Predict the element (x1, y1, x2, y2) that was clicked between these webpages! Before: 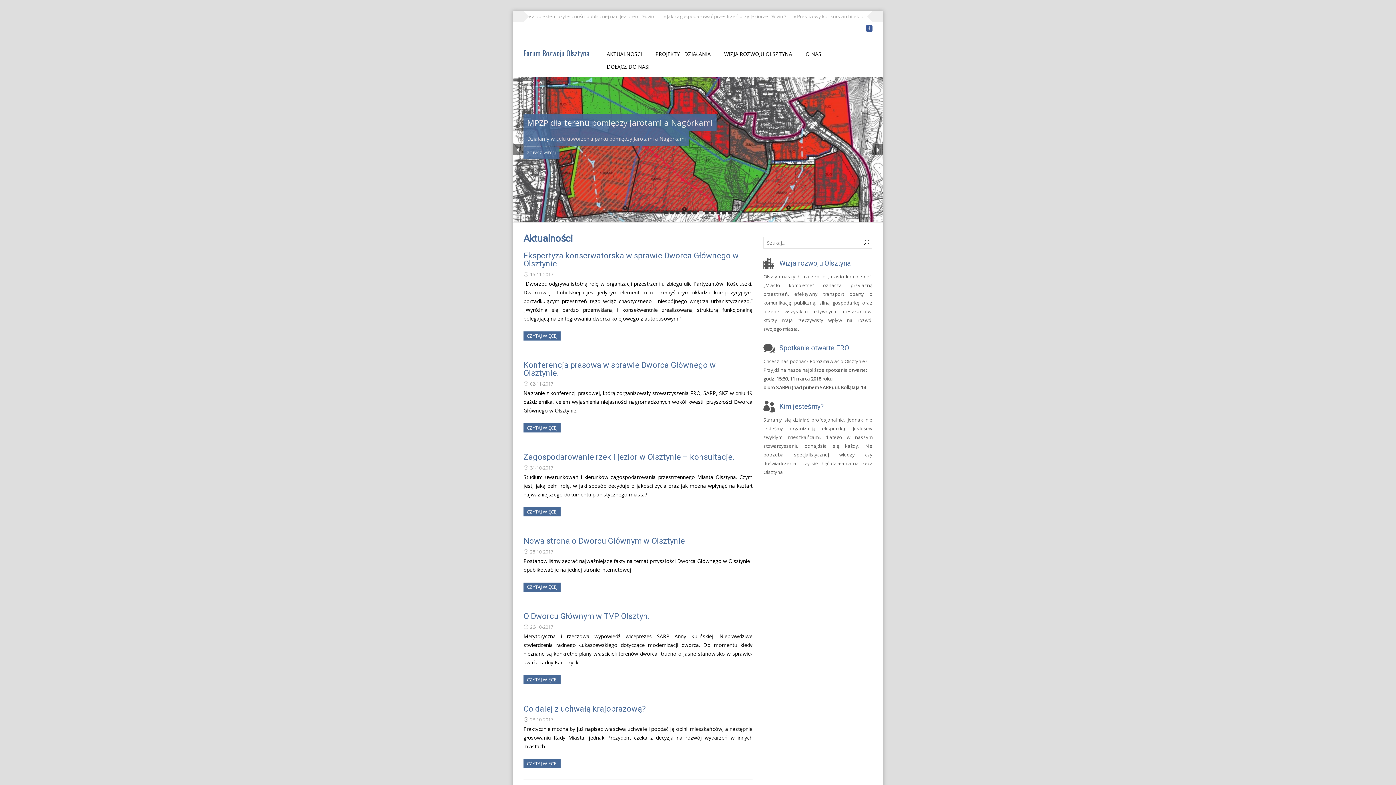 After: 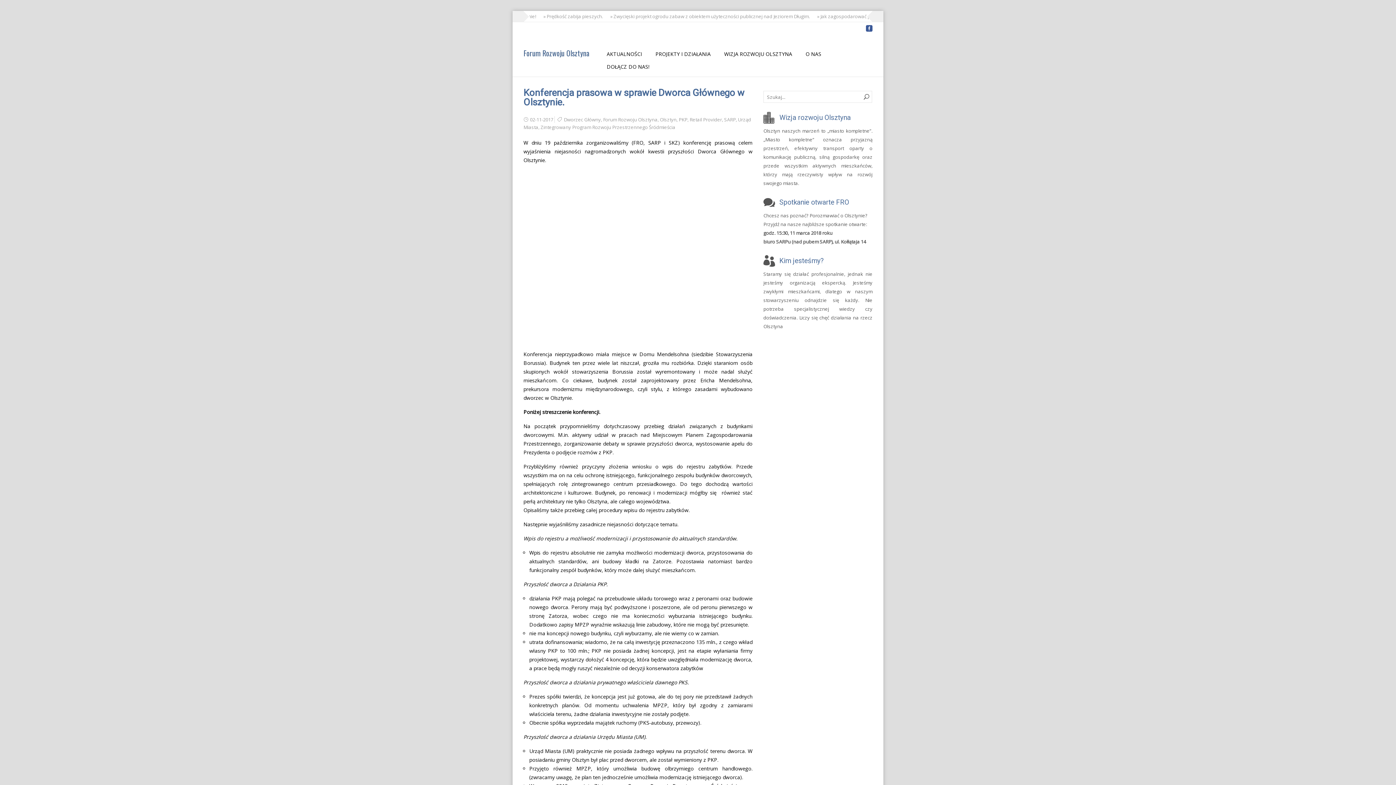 Action: label: CZYTAJ WIĘCEJ bbox: (523, 423, 560, 432)